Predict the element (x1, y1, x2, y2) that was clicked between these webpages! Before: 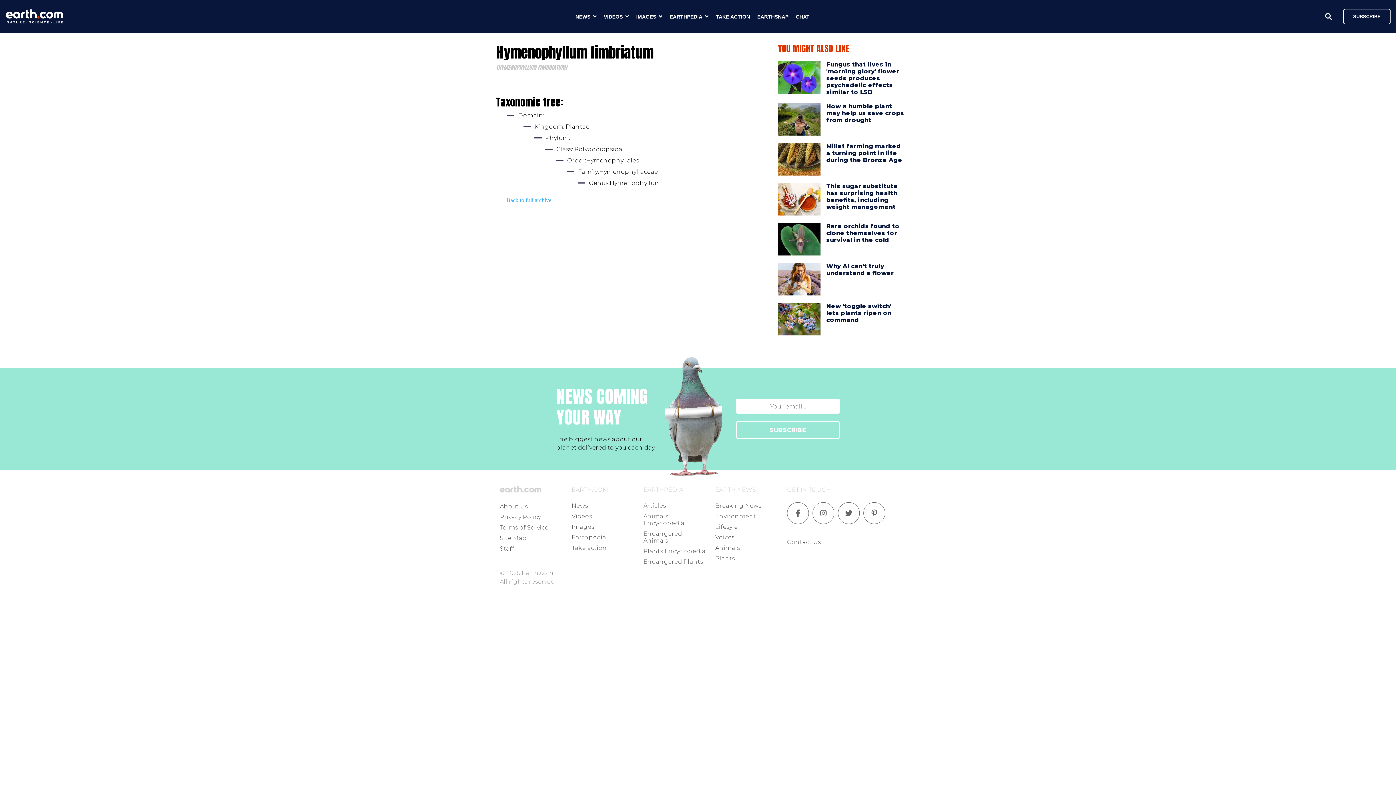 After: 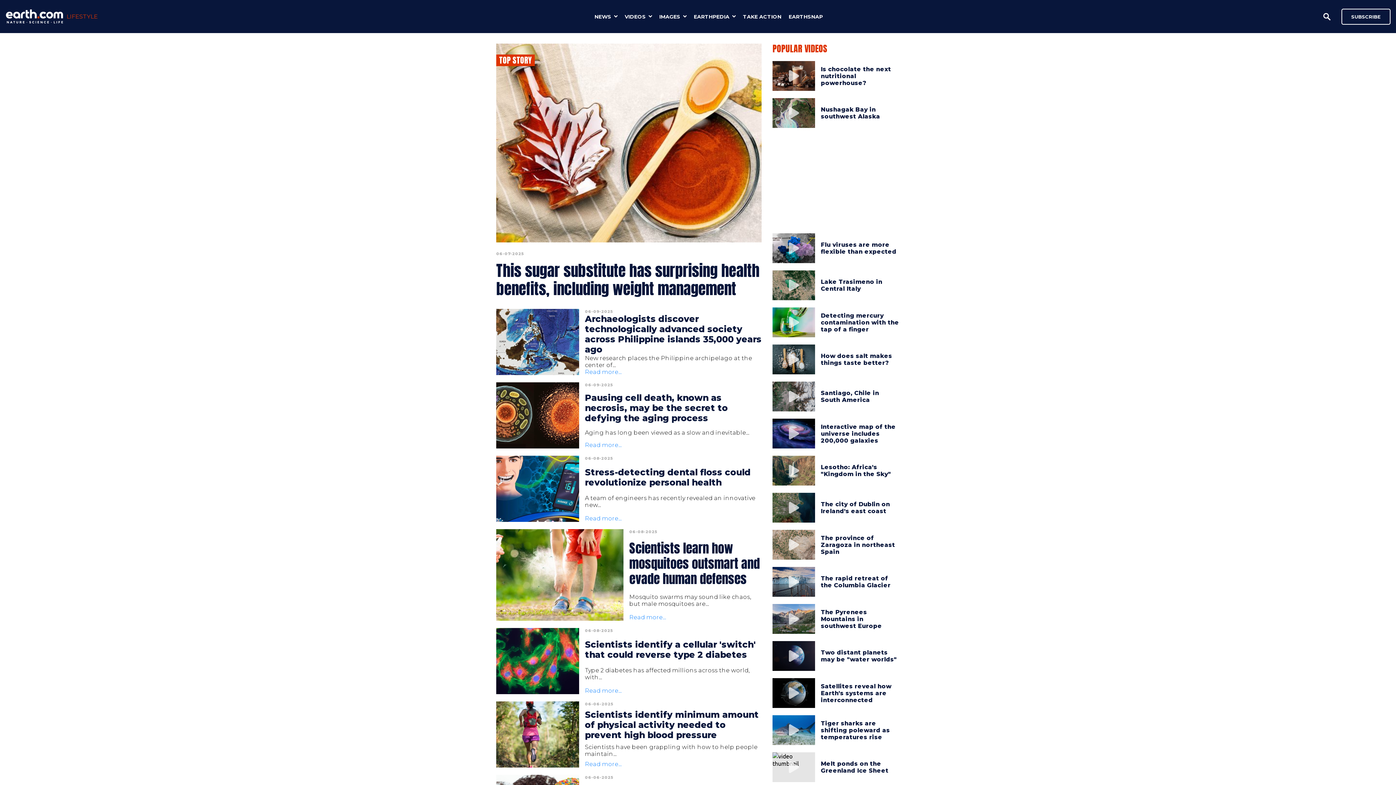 Action: bbox: (715, 523, 738, 530) label: Lifesyle